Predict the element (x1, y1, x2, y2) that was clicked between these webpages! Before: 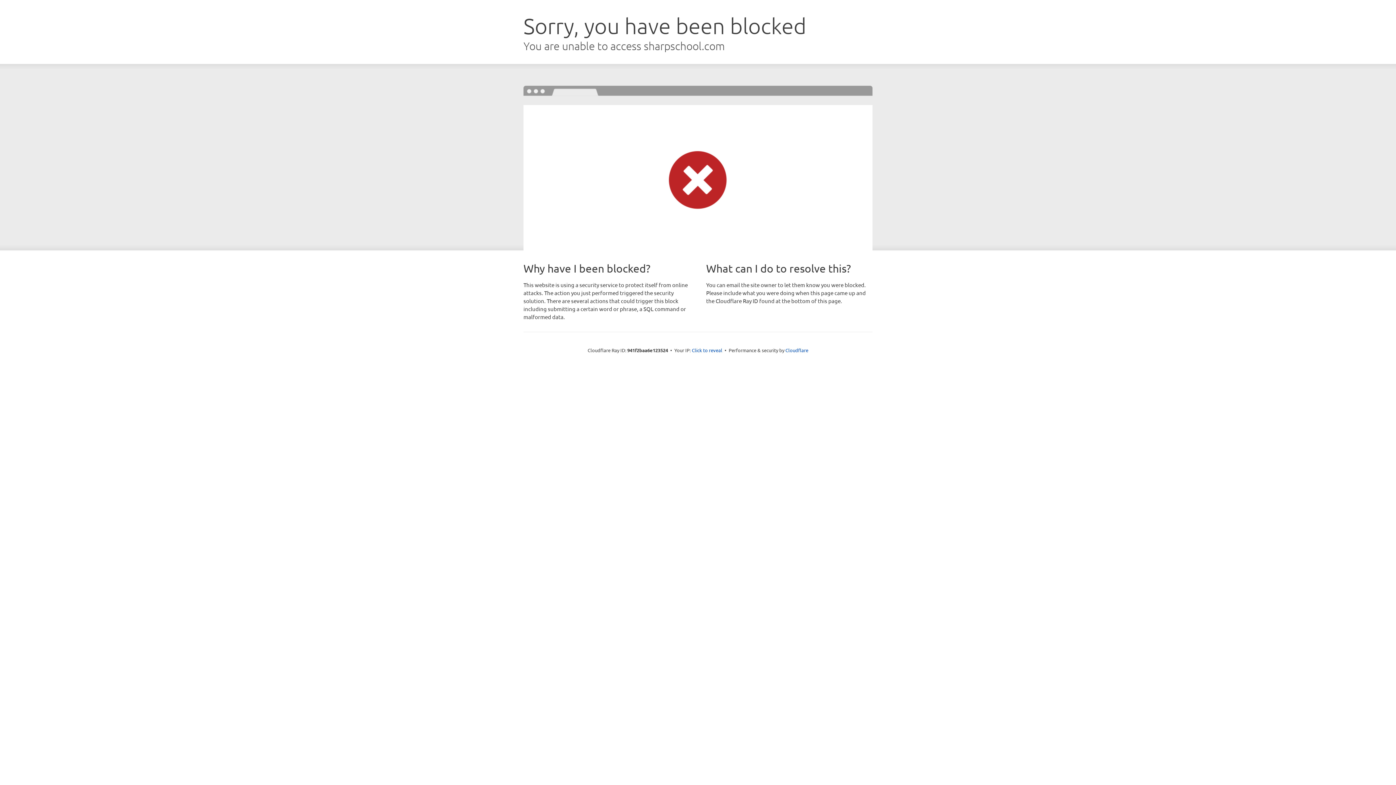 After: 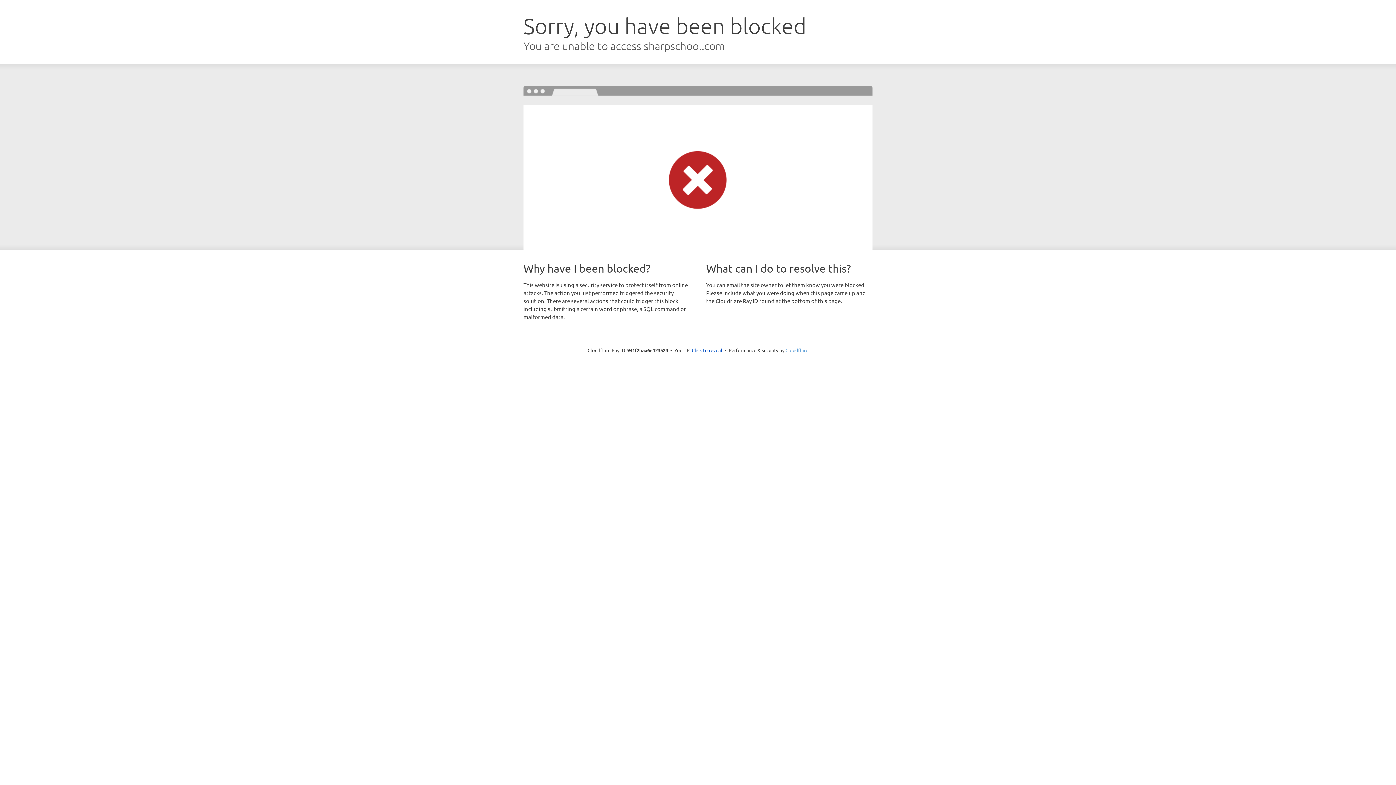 Action: bbox: (785, 347, 808, 353) label: Cloudflare